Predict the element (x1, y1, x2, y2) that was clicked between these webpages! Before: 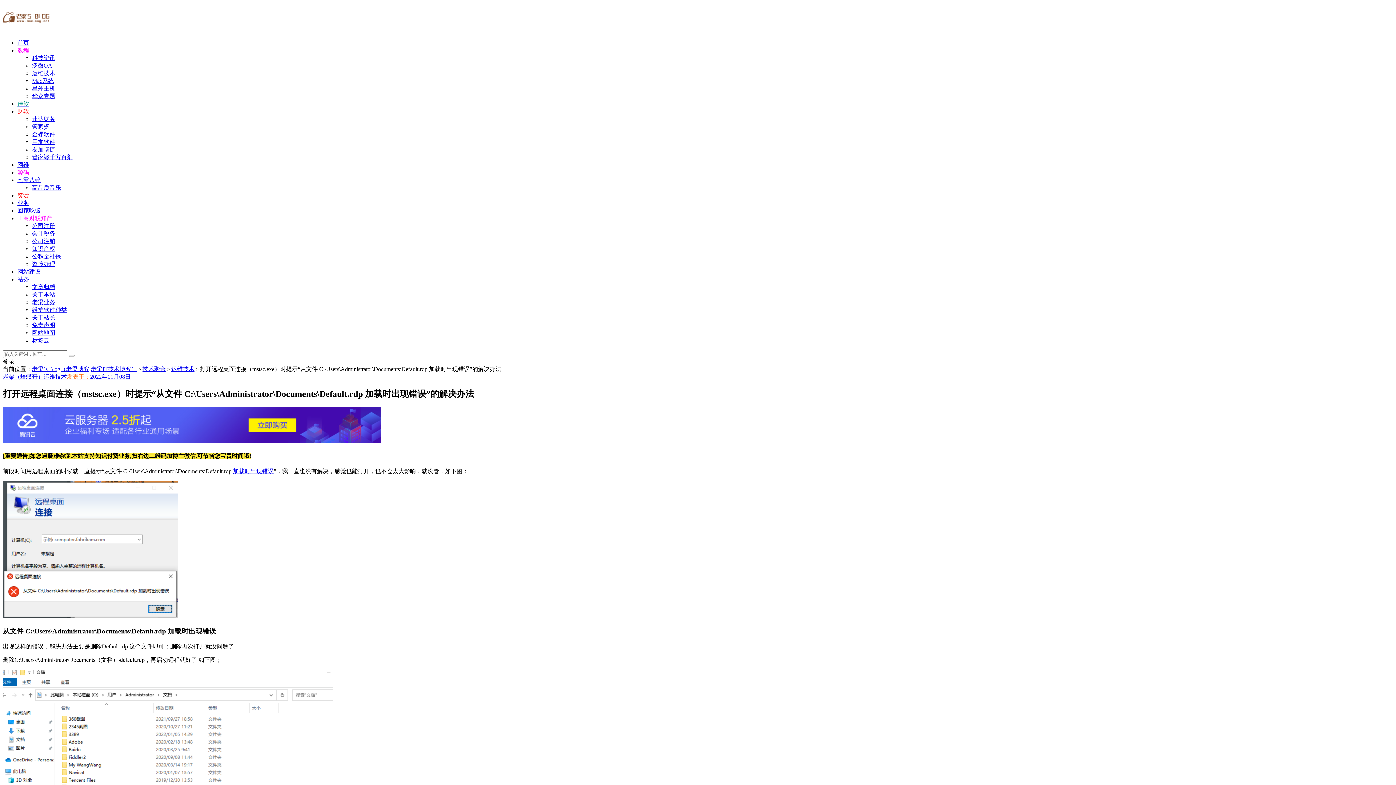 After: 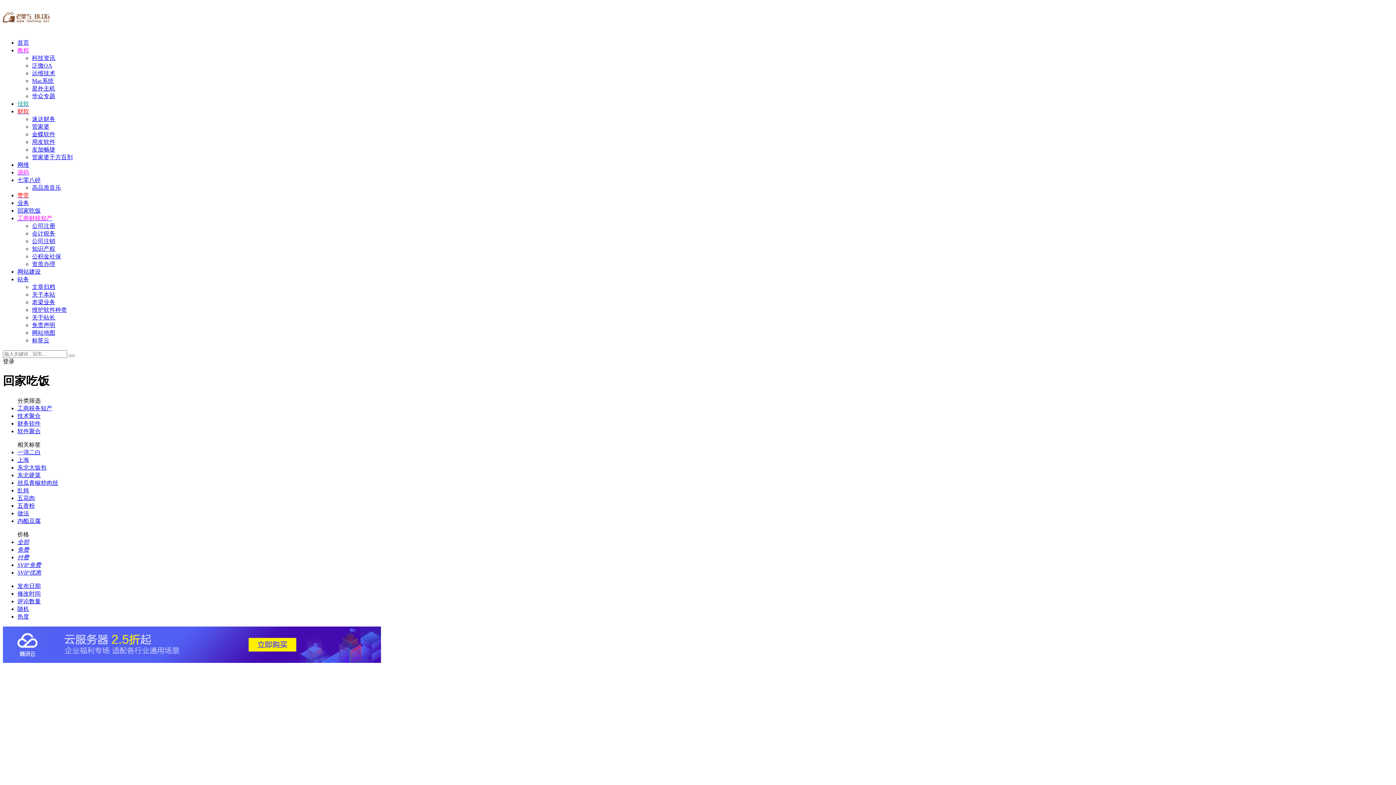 Action: label: 回家吃饭 bbox: (17, 207, 40, 213)